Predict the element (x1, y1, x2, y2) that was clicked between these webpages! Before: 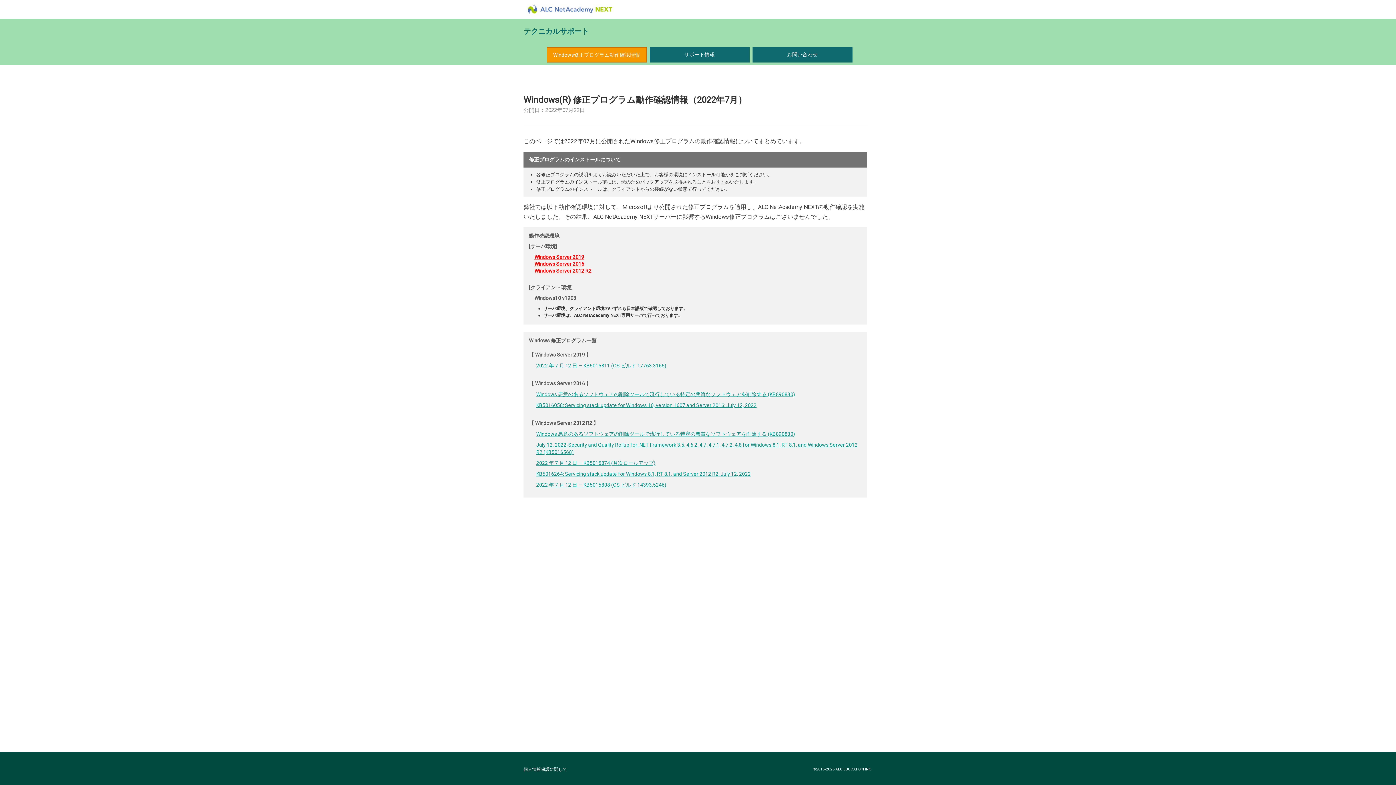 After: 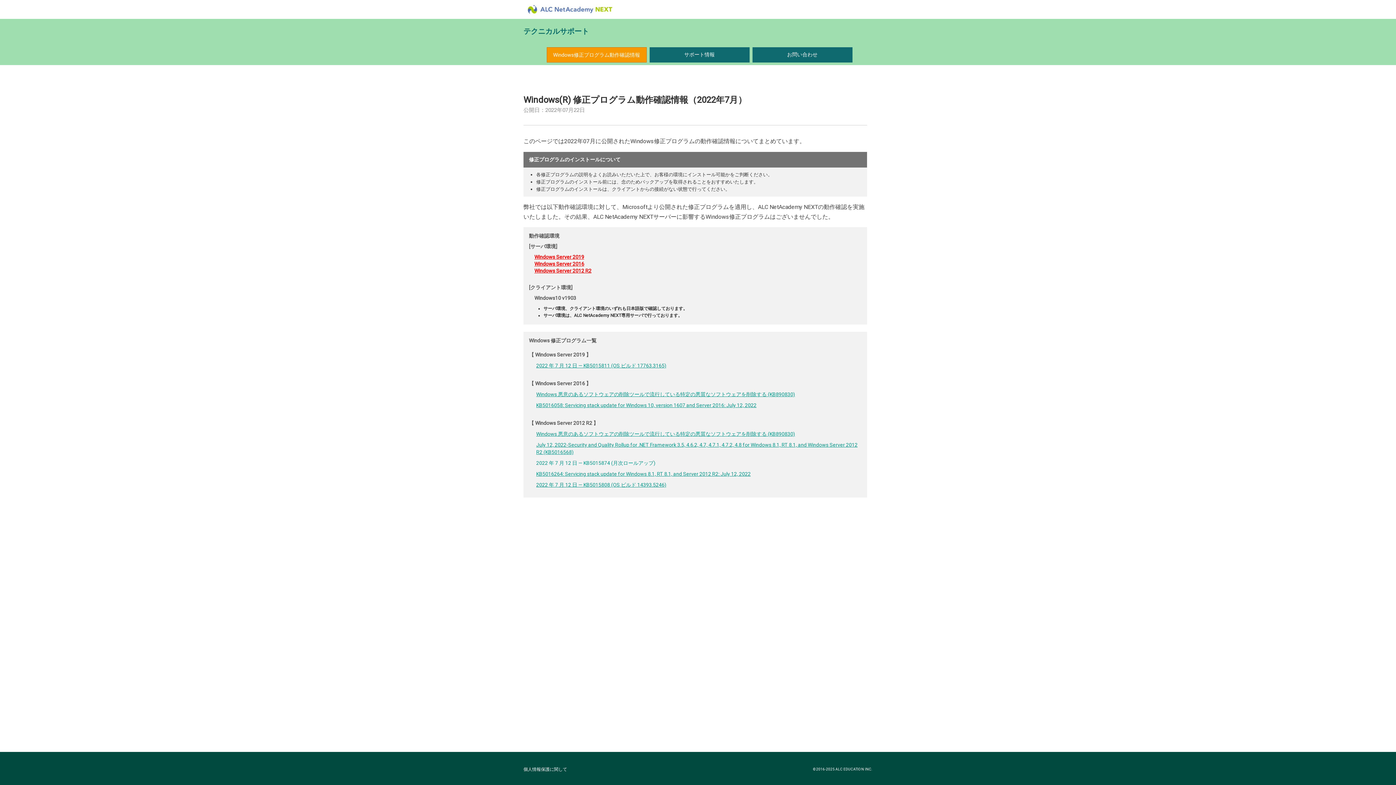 Action: bbox: (529, 459, 861, 466) label: 2022 年 7 月 12 日 — KB5015874 (月次ロールアップ)